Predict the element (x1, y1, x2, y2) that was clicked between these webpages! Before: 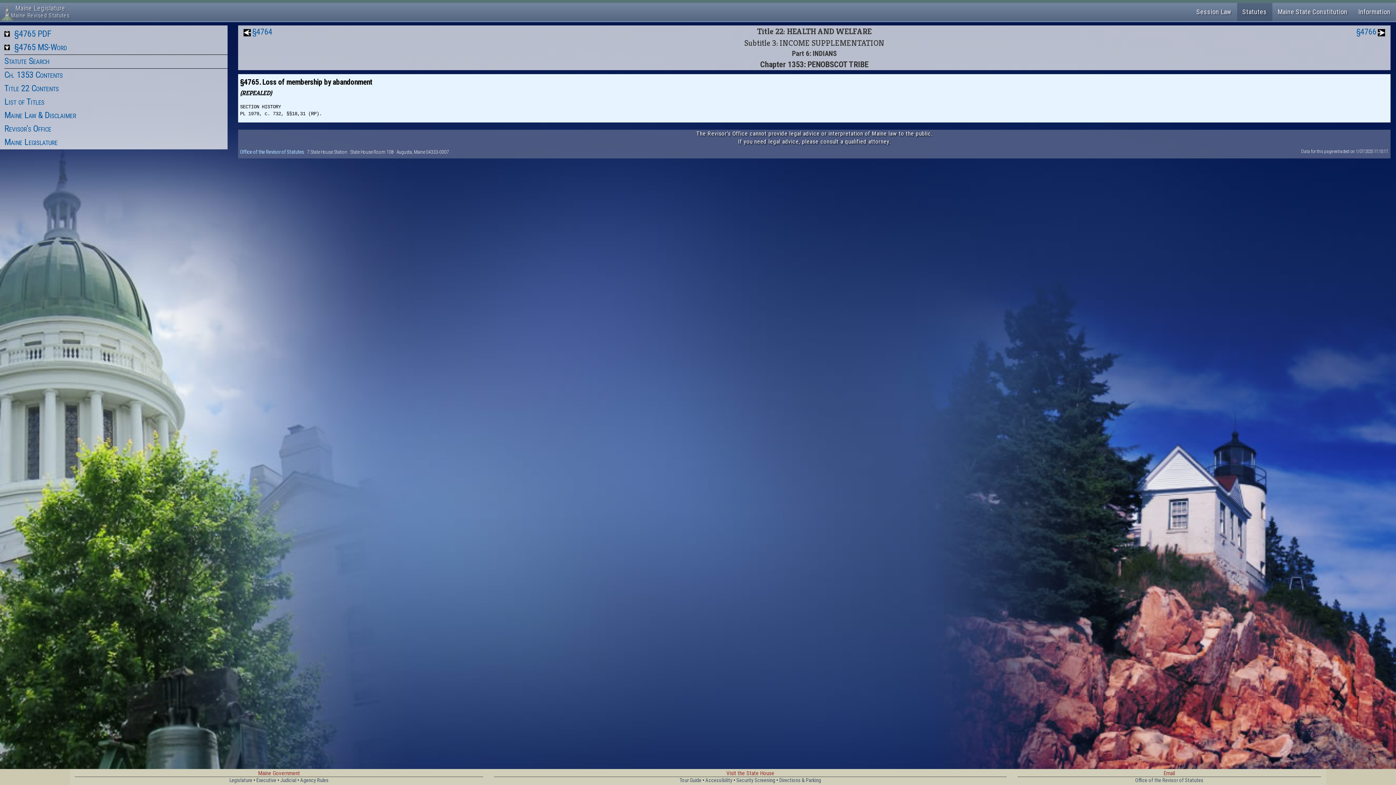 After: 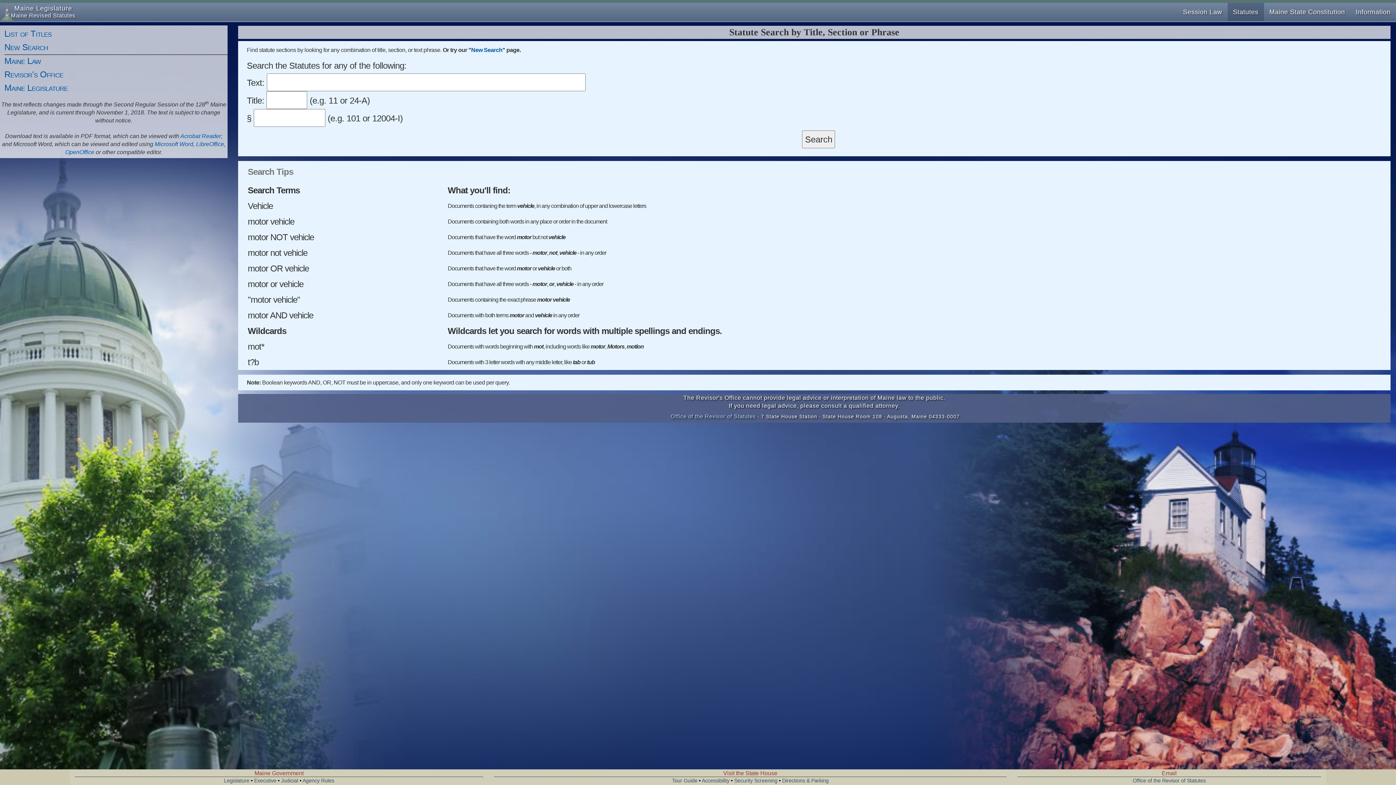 Action: bbox: (4, 56, 49, 66) label: Statute Search